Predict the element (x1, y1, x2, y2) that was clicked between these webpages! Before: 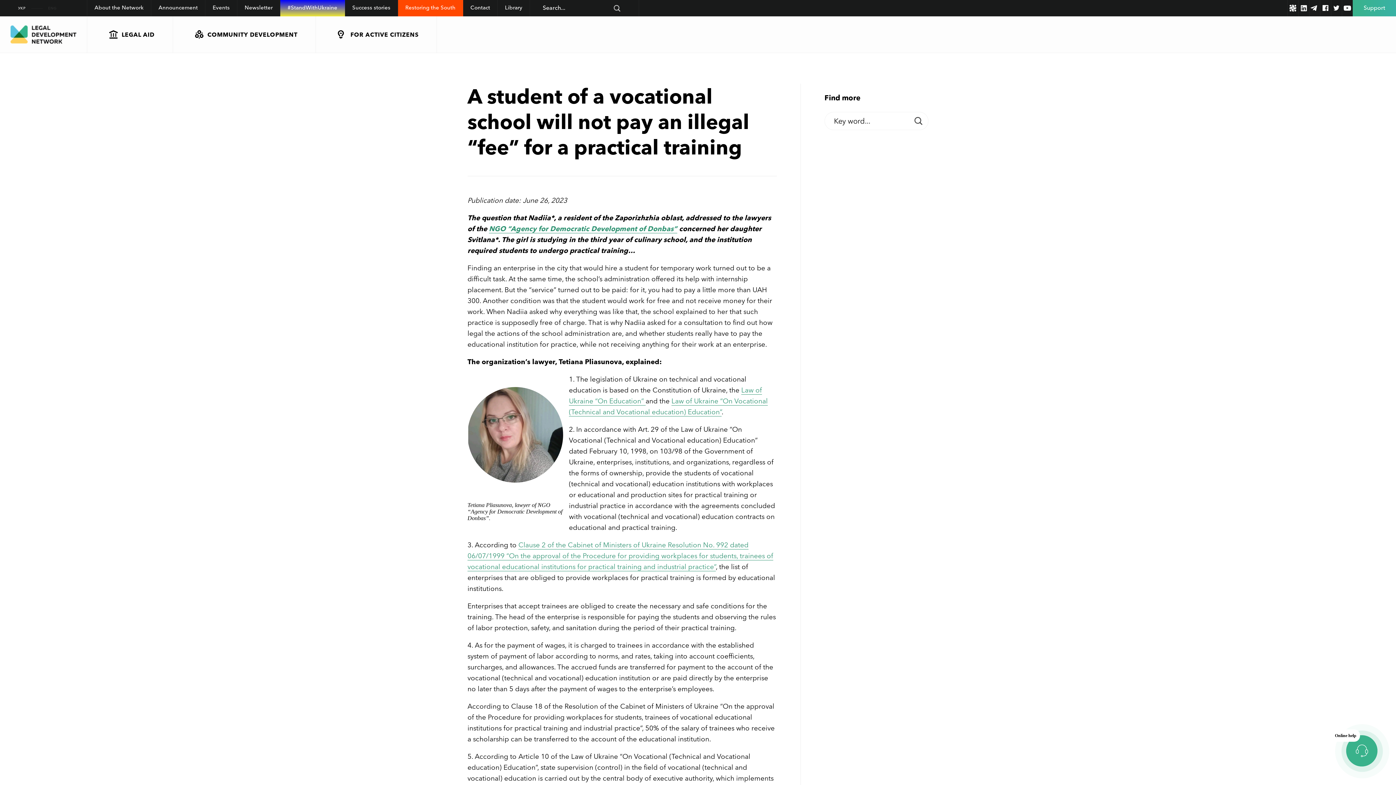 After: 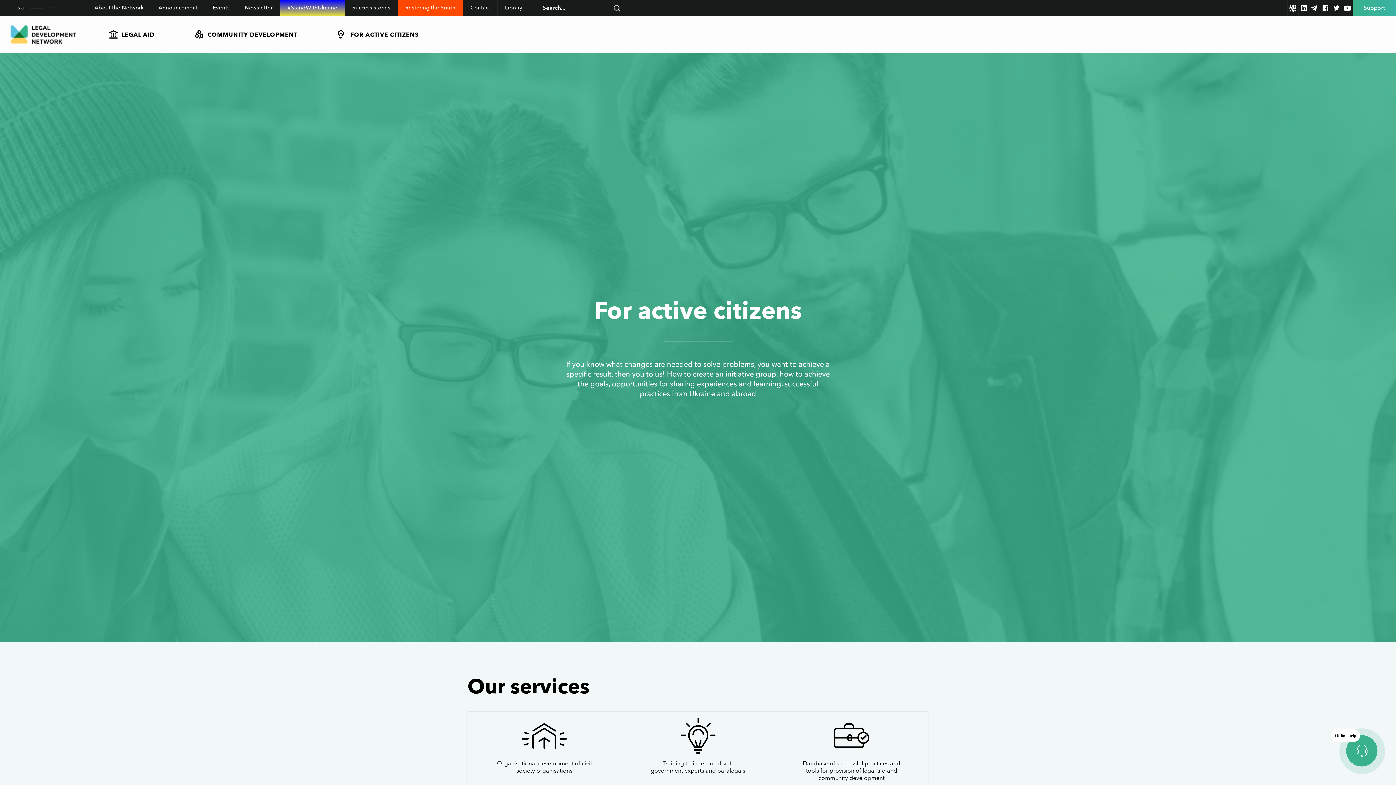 Action: label: FOR ACTIVE CITIZENS bbox: (316, 16, 437, 52)